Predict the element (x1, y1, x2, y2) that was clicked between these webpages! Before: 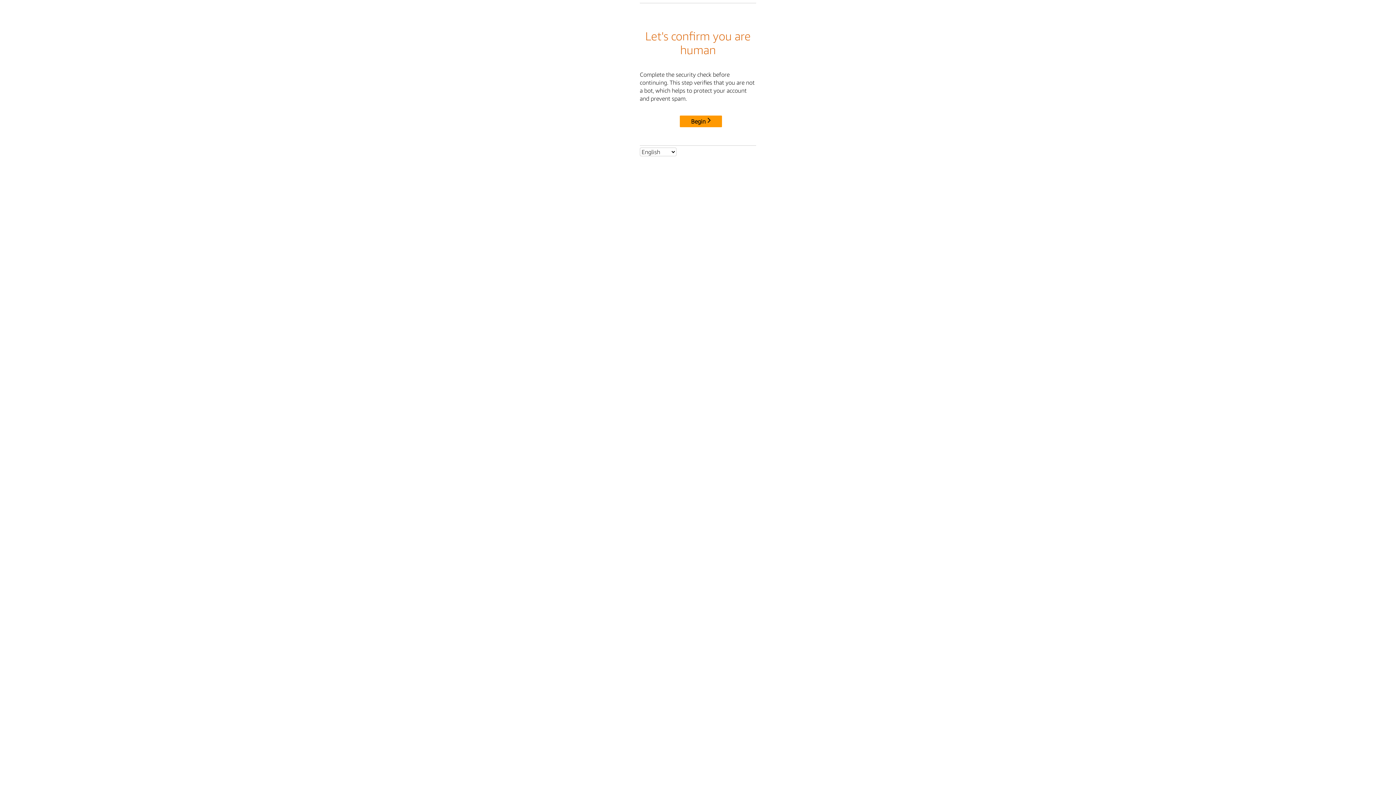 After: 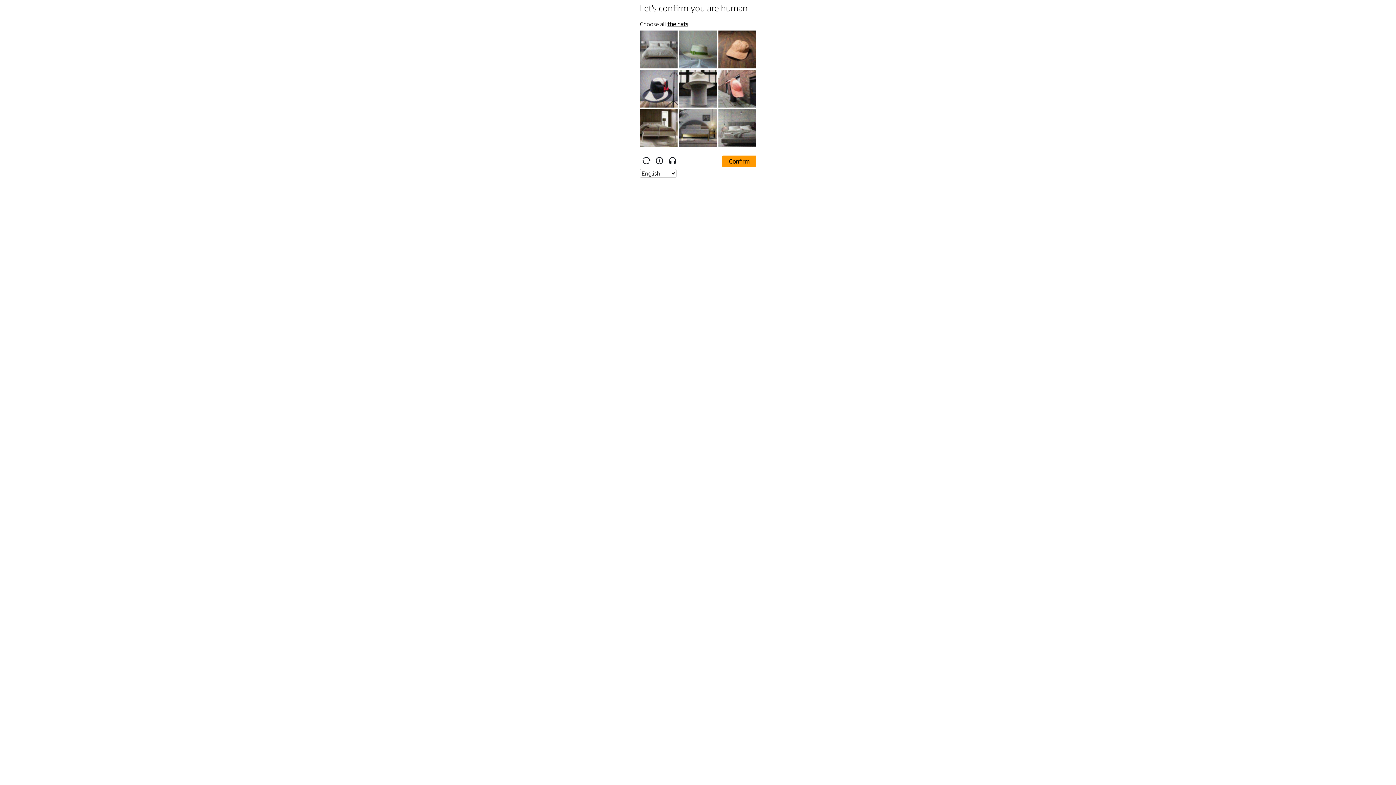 Action: bbox: (680, 115, 722, 127) label: Begin